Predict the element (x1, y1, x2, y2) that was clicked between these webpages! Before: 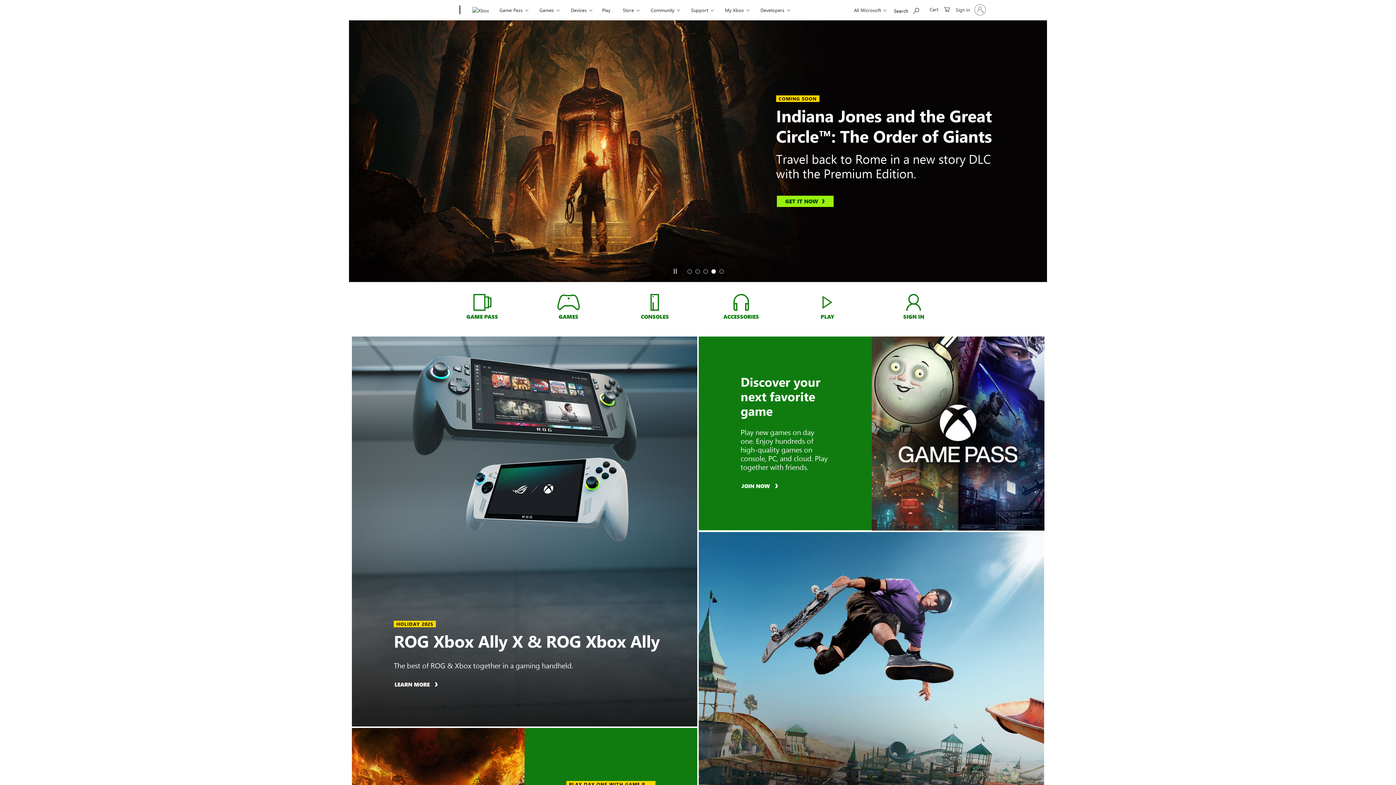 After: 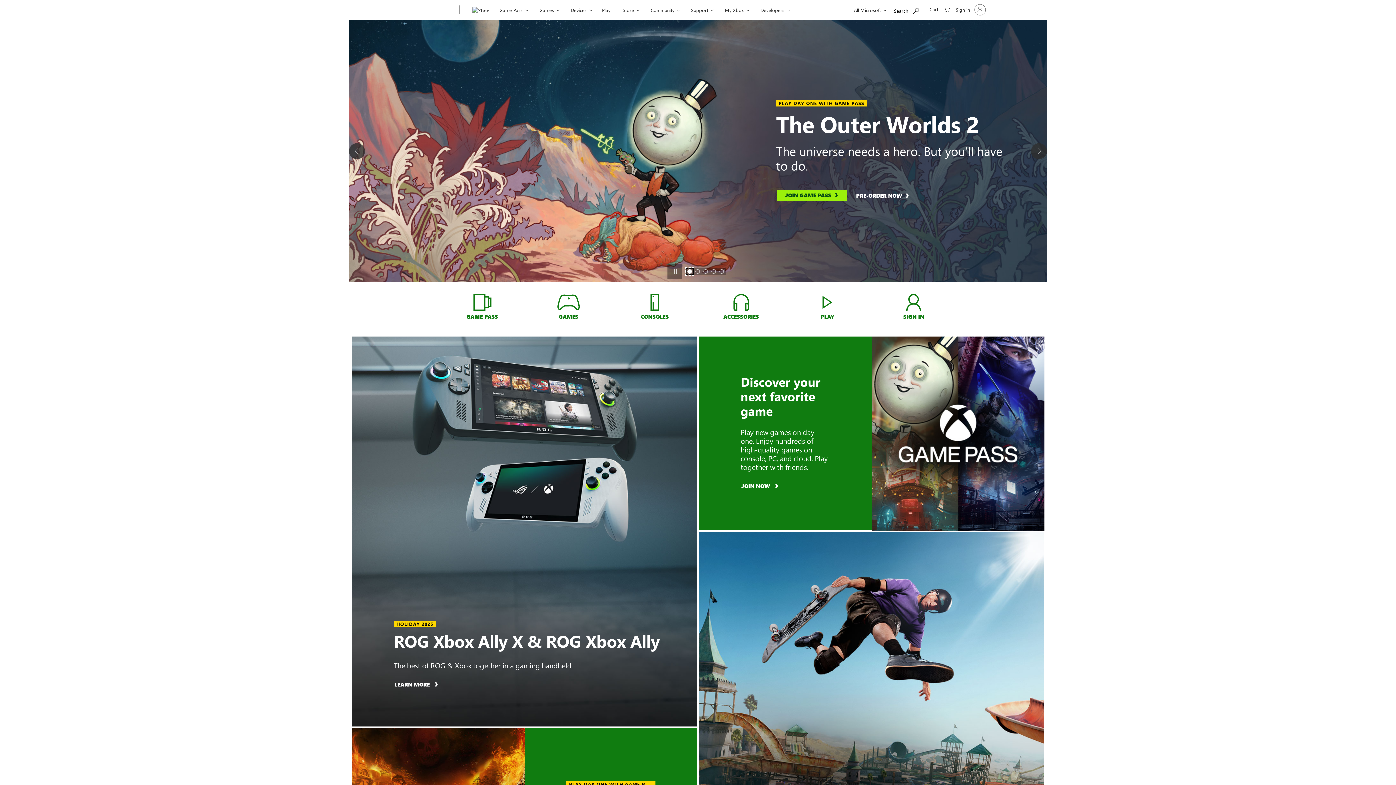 Action: bbox: (685, 268, 693, 275)